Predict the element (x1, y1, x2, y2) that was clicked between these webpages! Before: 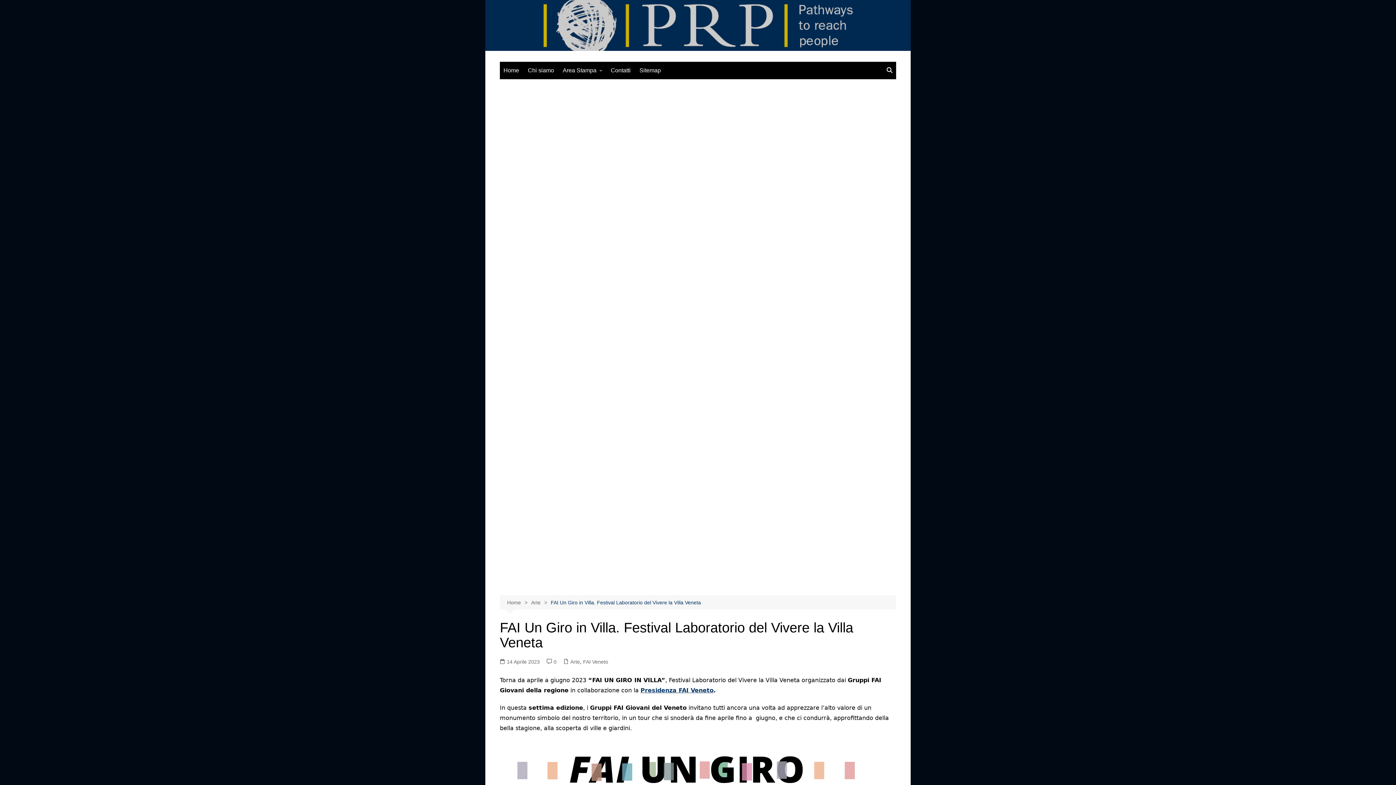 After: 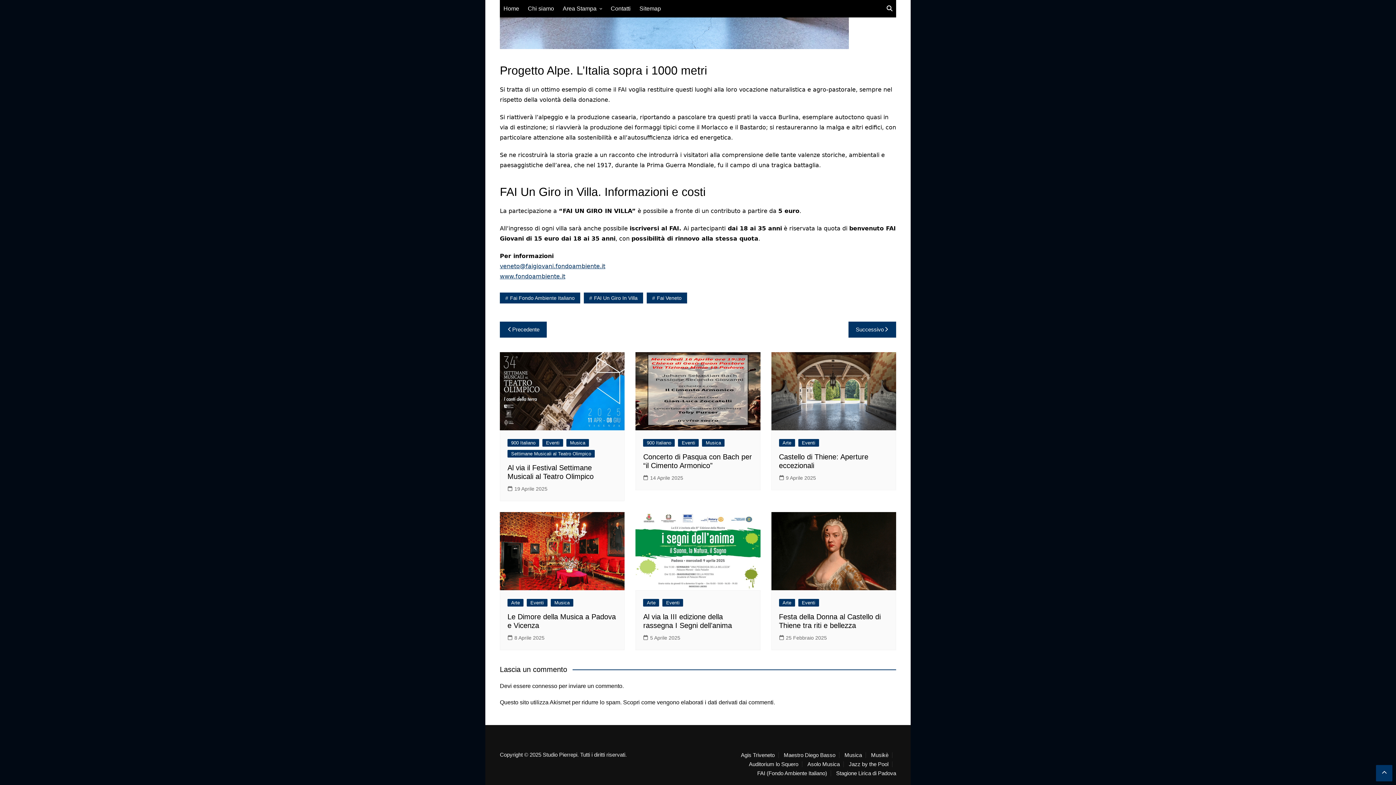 Action: bbox: (546, 658, 556, 666) label: 0